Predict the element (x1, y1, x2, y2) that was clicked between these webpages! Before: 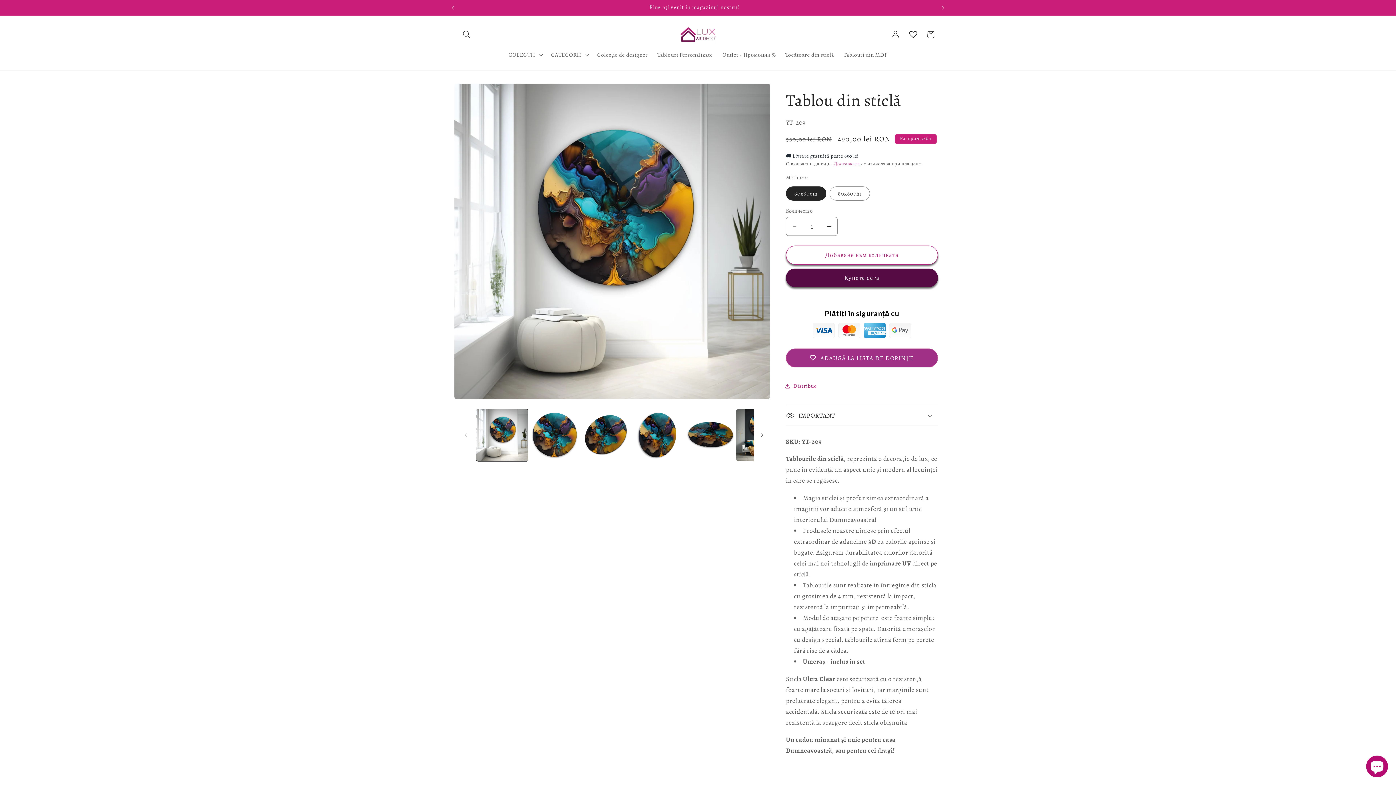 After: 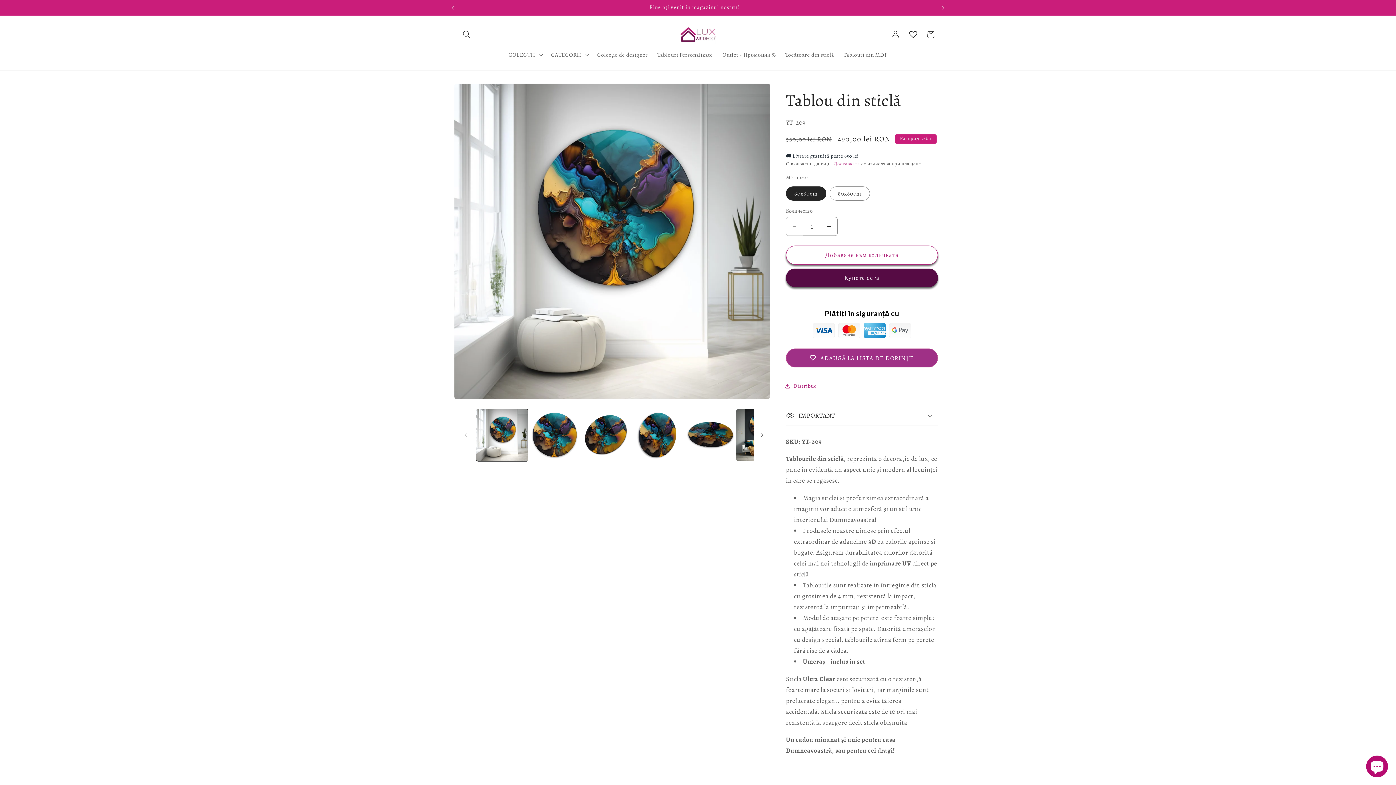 Action: bbox: (786, 217, 802, 235) label: Намаляване на количеството за Tablou din sticlă